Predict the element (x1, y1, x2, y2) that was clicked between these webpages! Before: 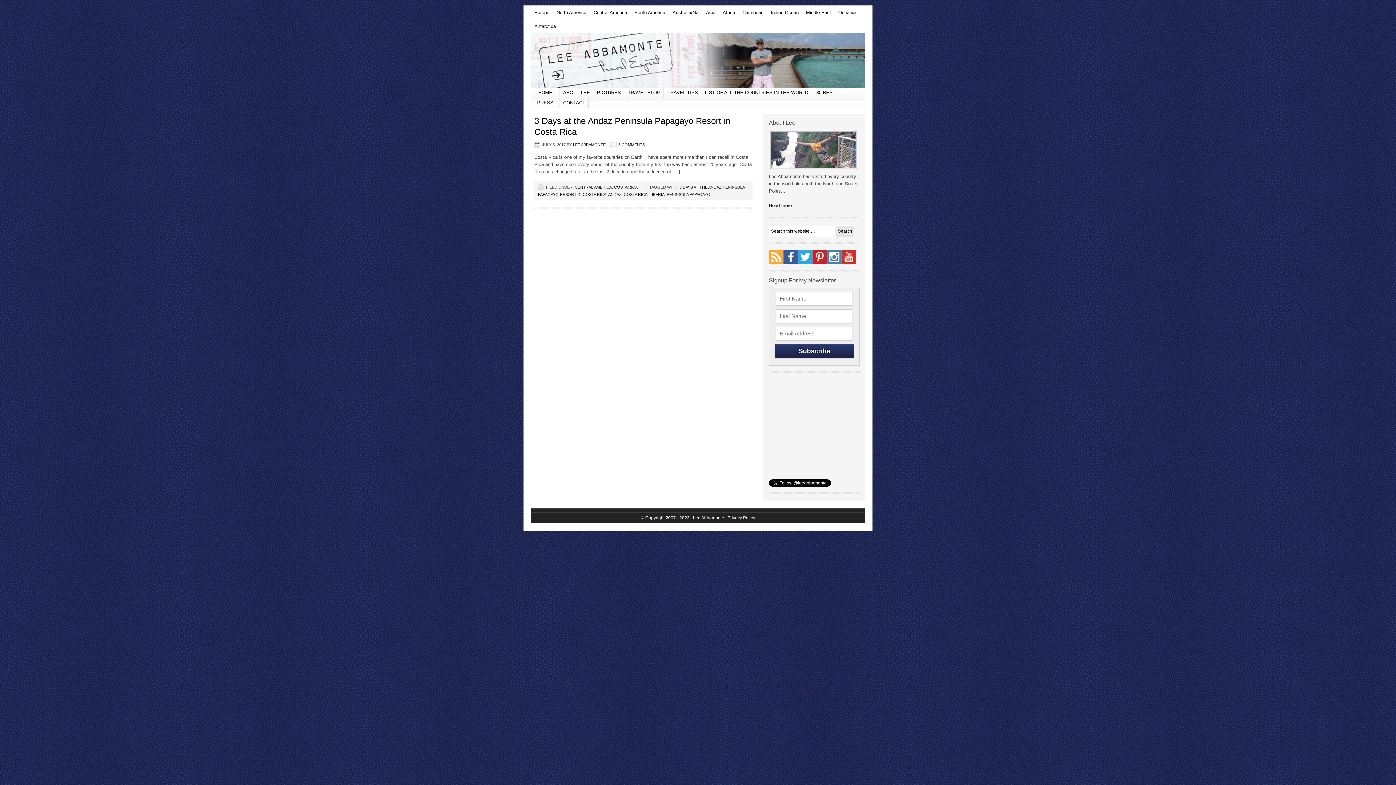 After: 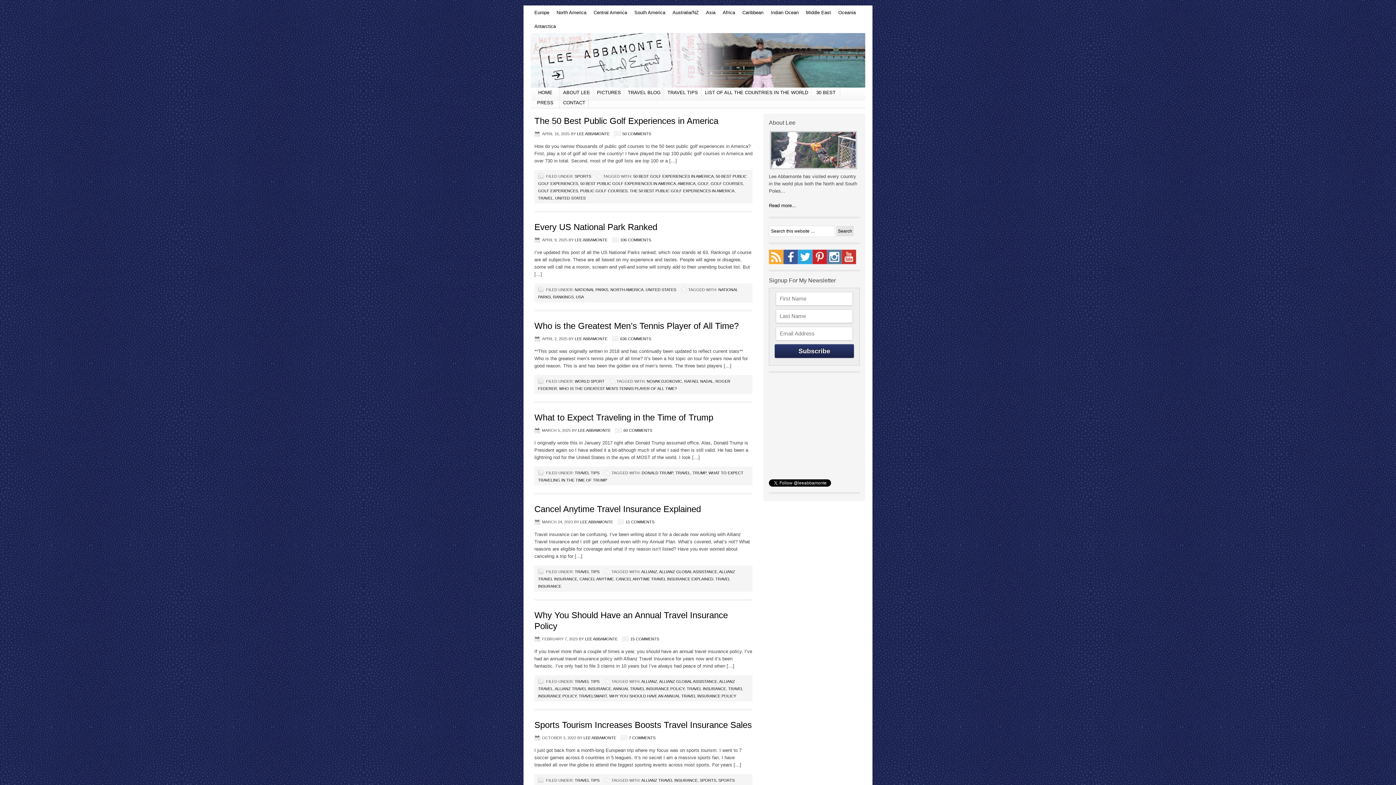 Action: bbox: (573, 142, 605, 146) label: LEE ABBAMONTE